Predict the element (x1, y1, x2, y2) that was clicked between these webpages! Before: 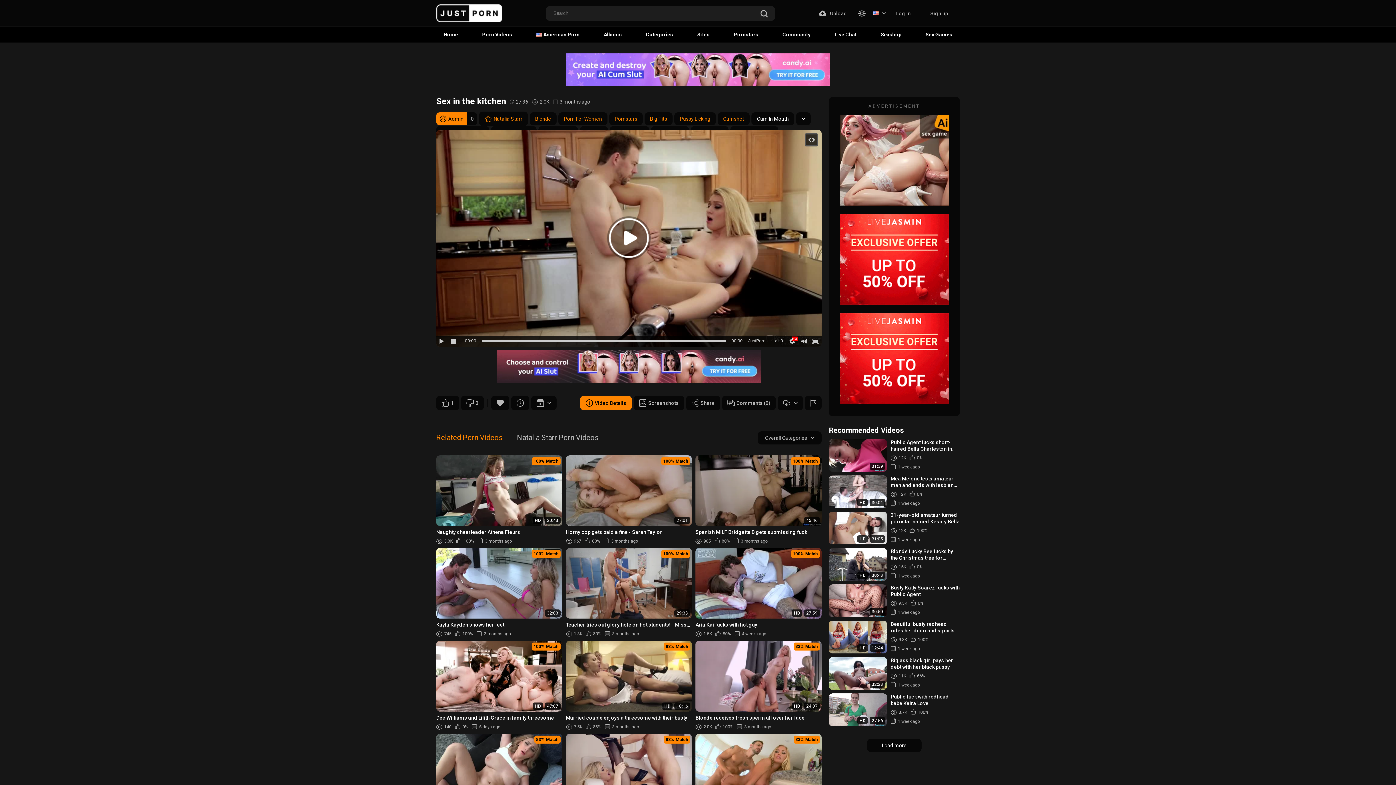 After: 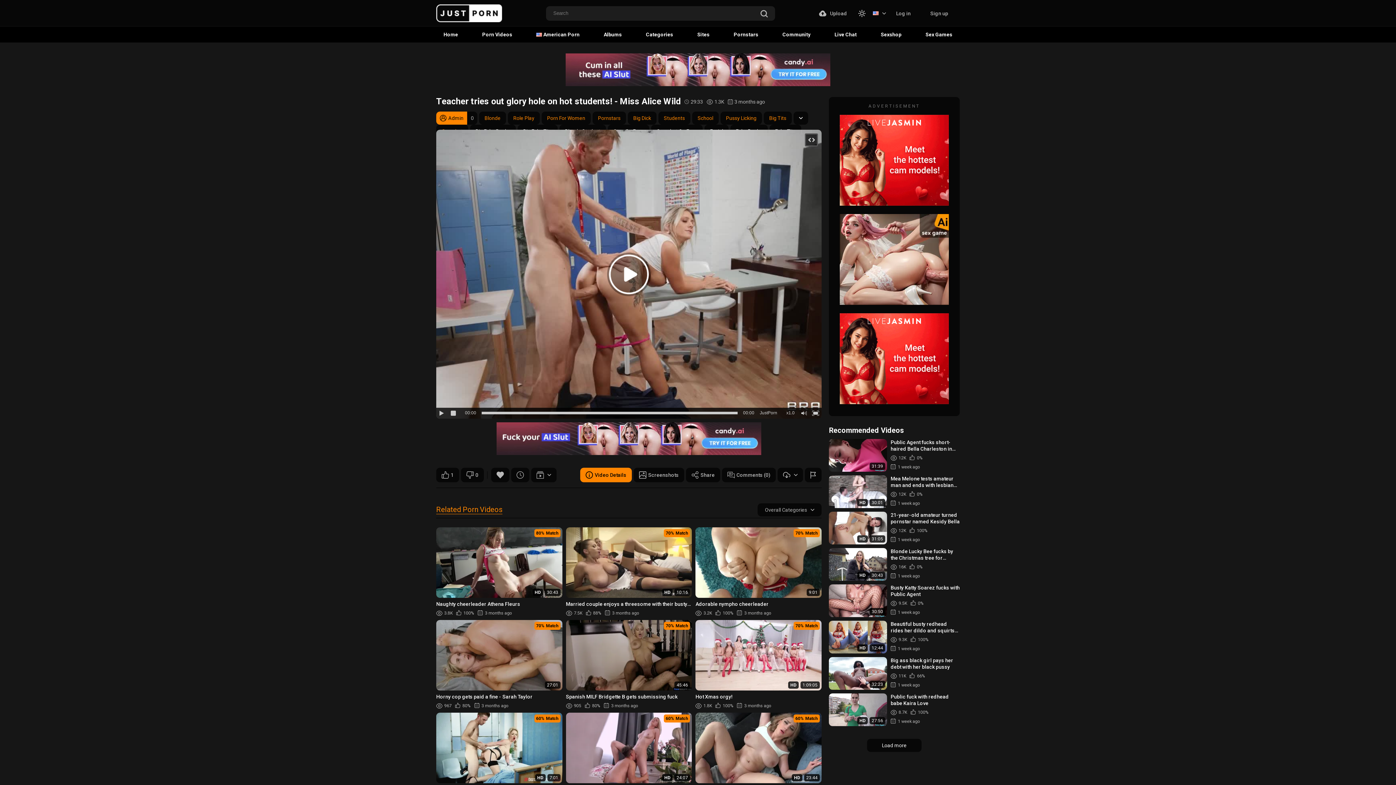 Action: label: 29:33
Teacher tries out glory hole on hot students! - Miss Alice Wild
1.3K
80%
3 months ago bbox: (566, 548, 692, 637)